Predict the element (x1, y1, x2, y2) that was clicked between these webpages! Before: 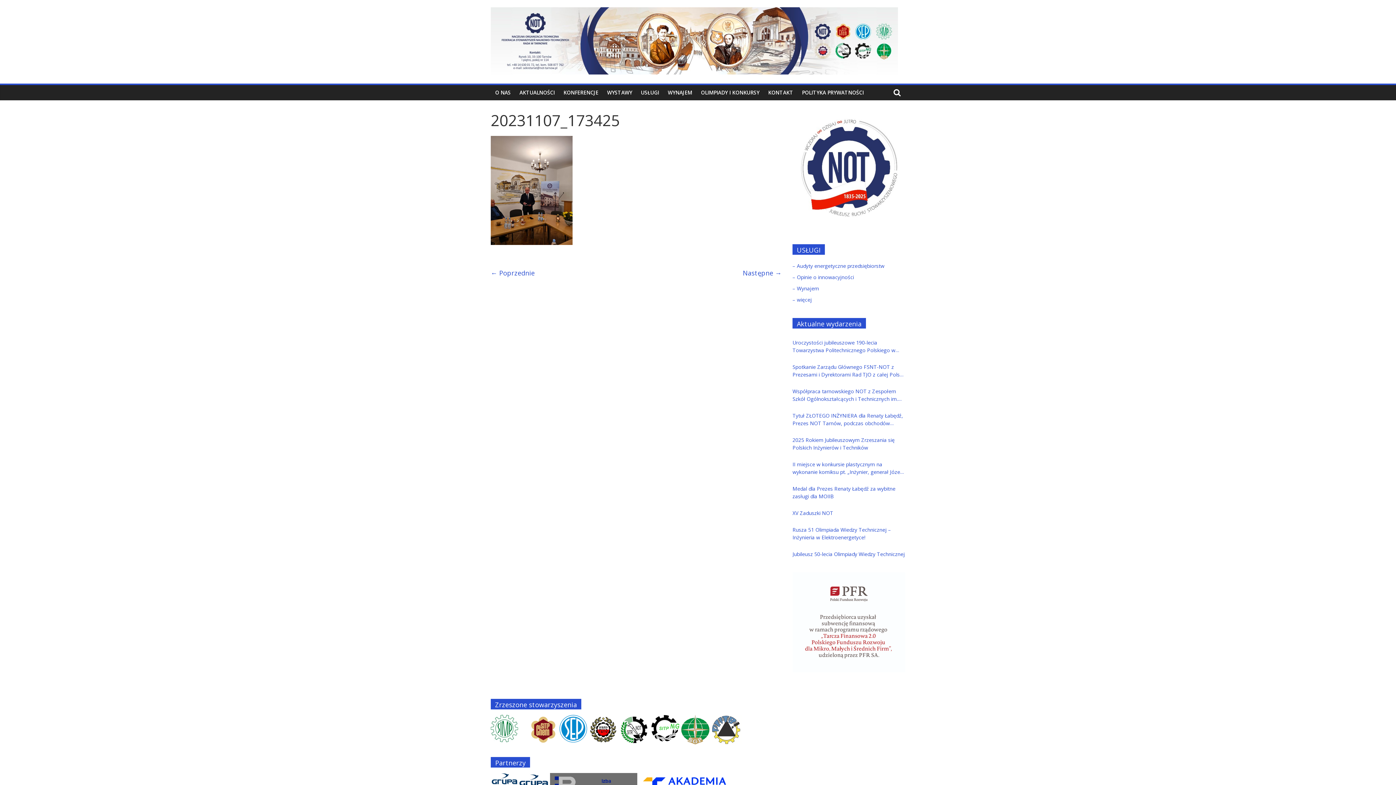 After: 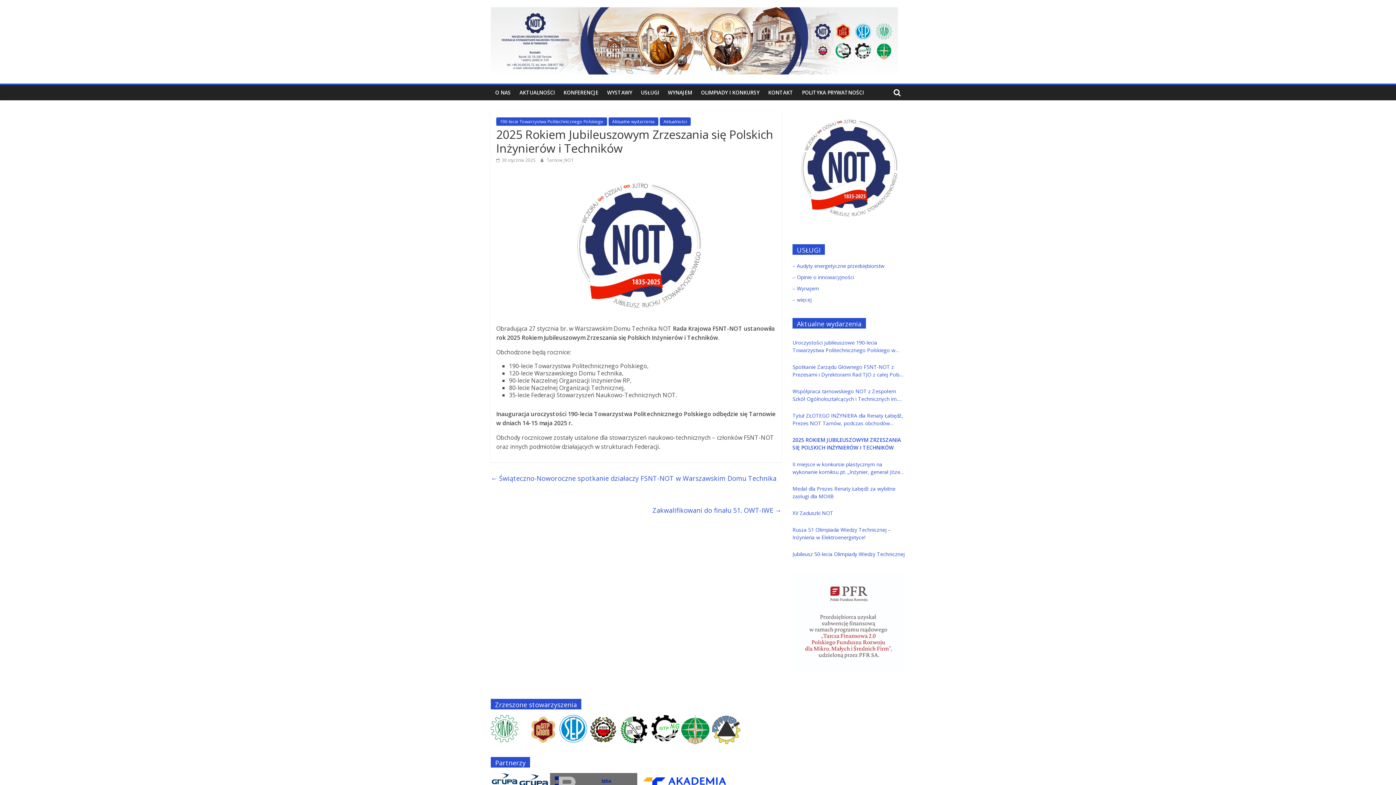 Action: label: 2025 Rokiem Jubileuszowym Zrzeszania się Polskich Inżynierów i Techników bbox: (792, 436, 905, 451)